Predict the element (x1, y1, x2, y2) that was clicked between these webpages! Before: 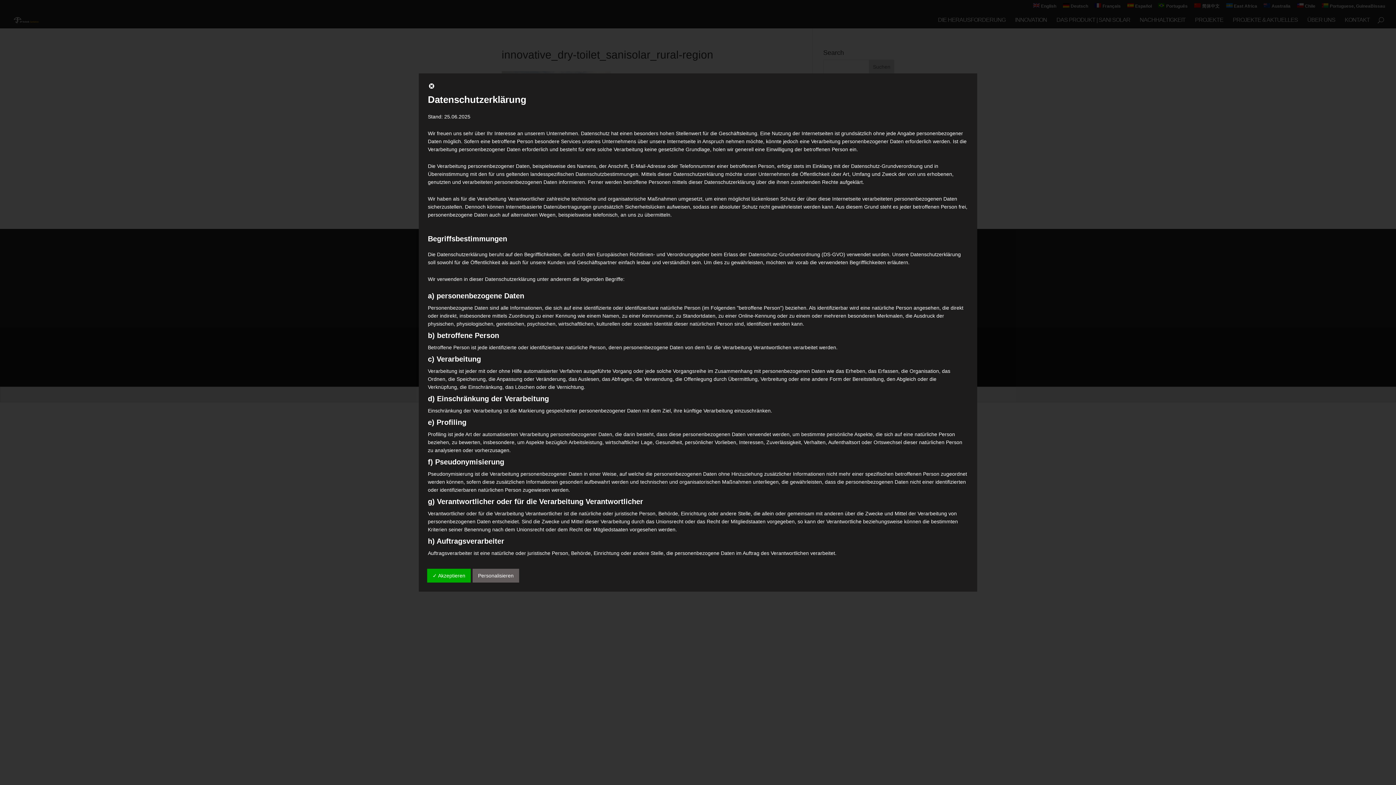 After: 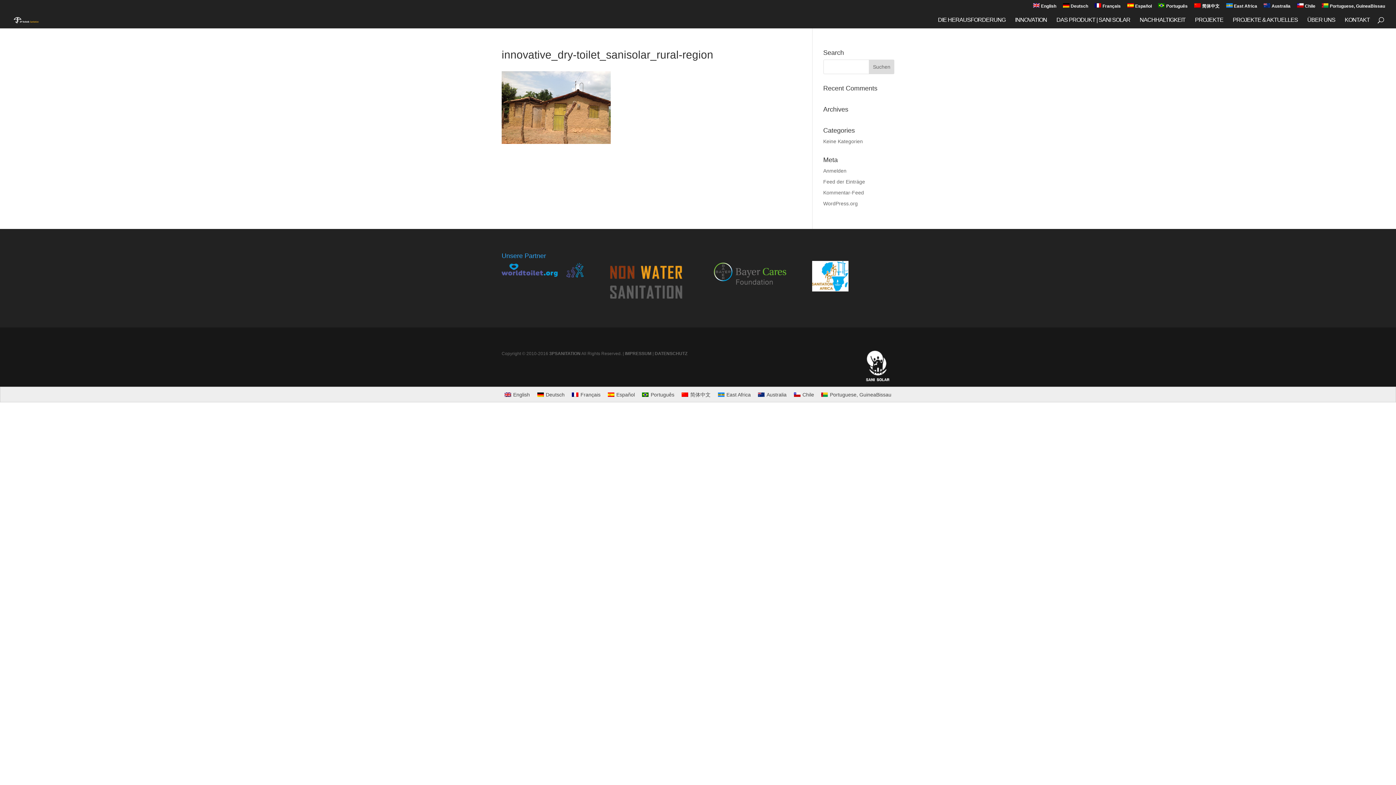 Action: bbox: (428, 84, 435, 90)